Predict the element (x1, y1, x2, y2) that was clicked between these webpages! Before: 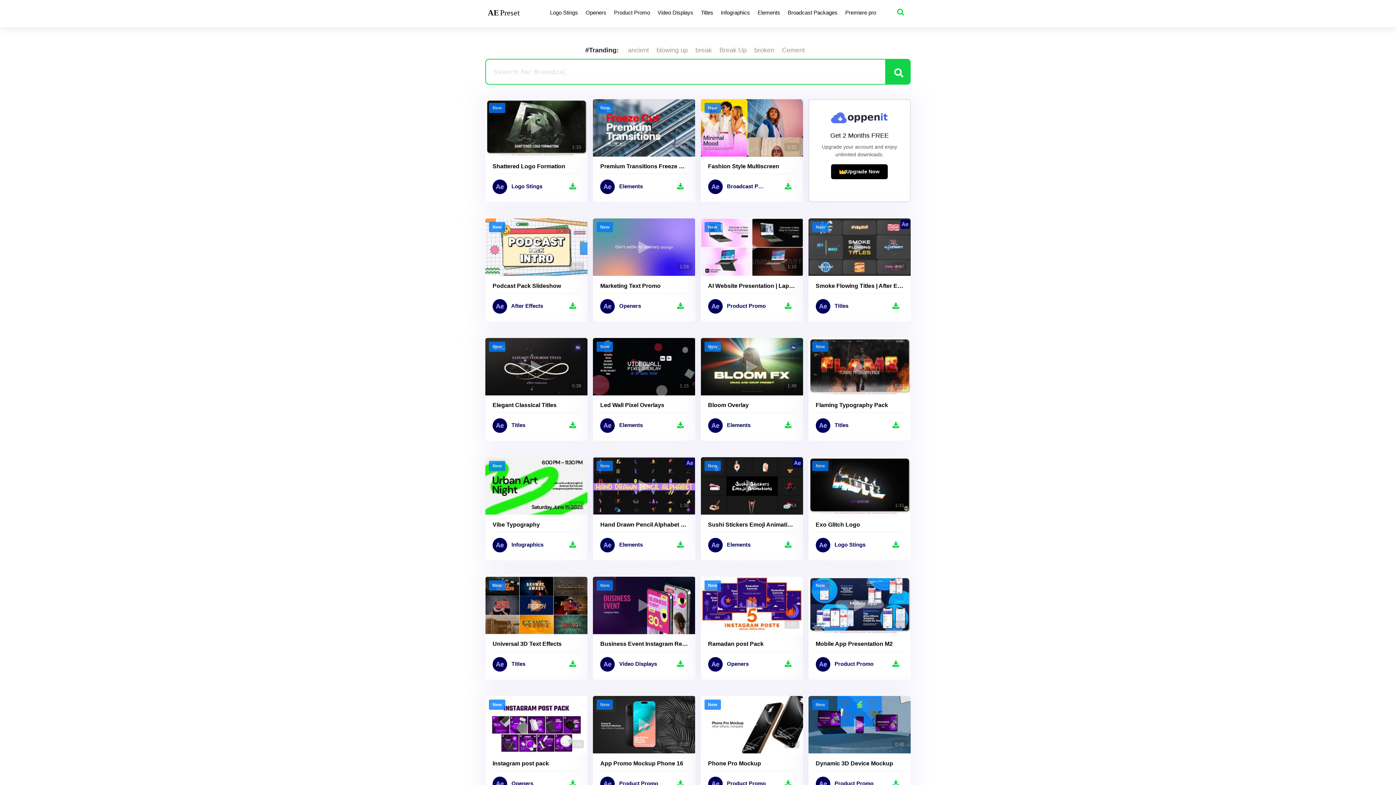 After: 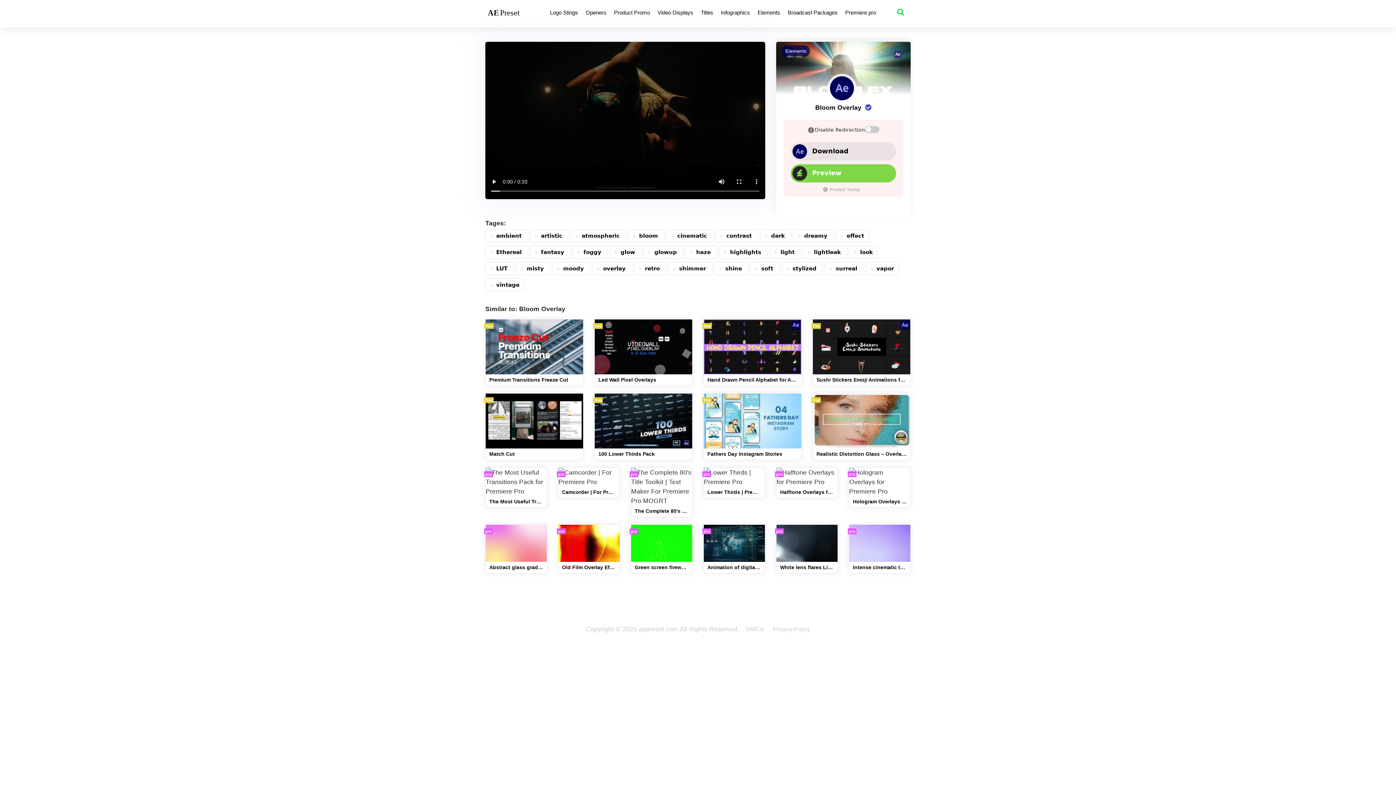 Action: bbox: (708, 401, 795, 409) label: Bloom Overlay